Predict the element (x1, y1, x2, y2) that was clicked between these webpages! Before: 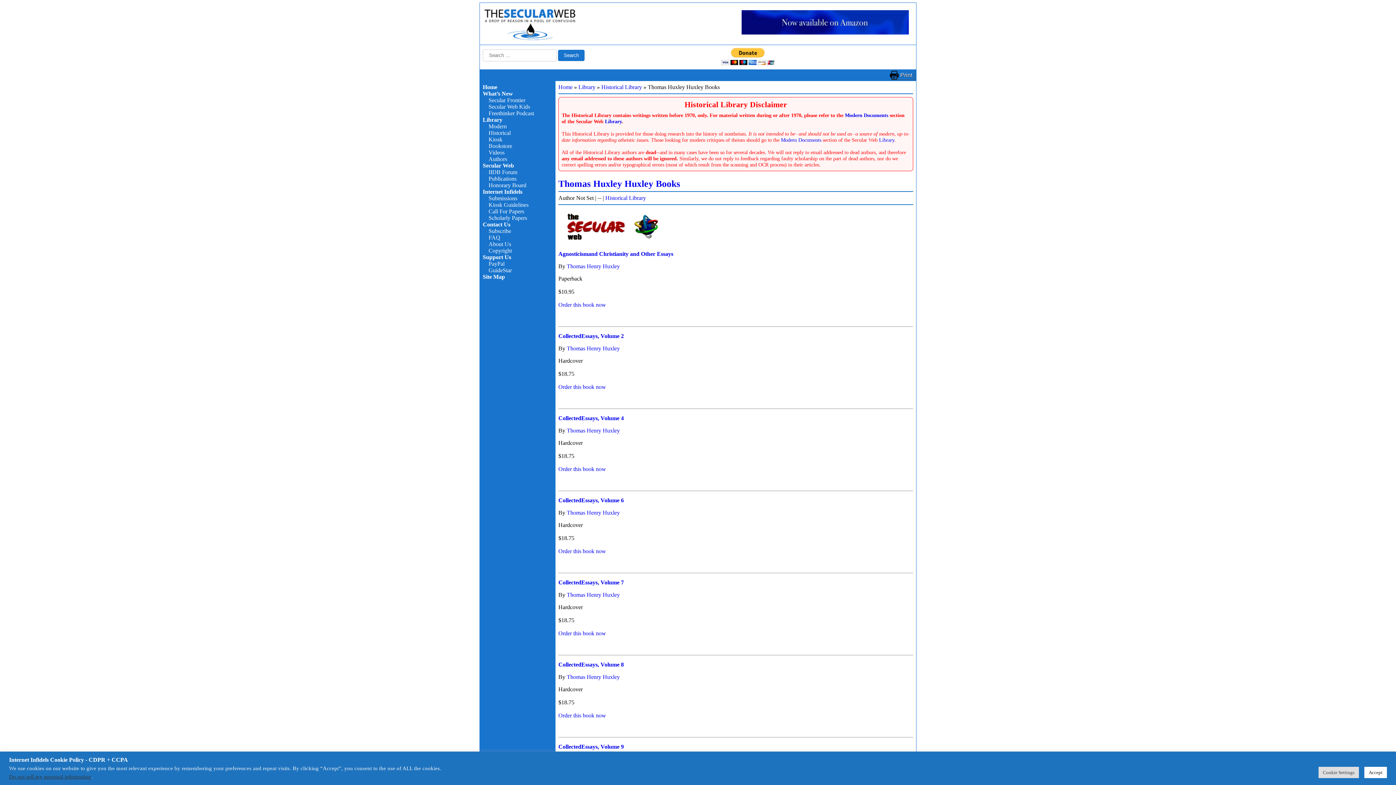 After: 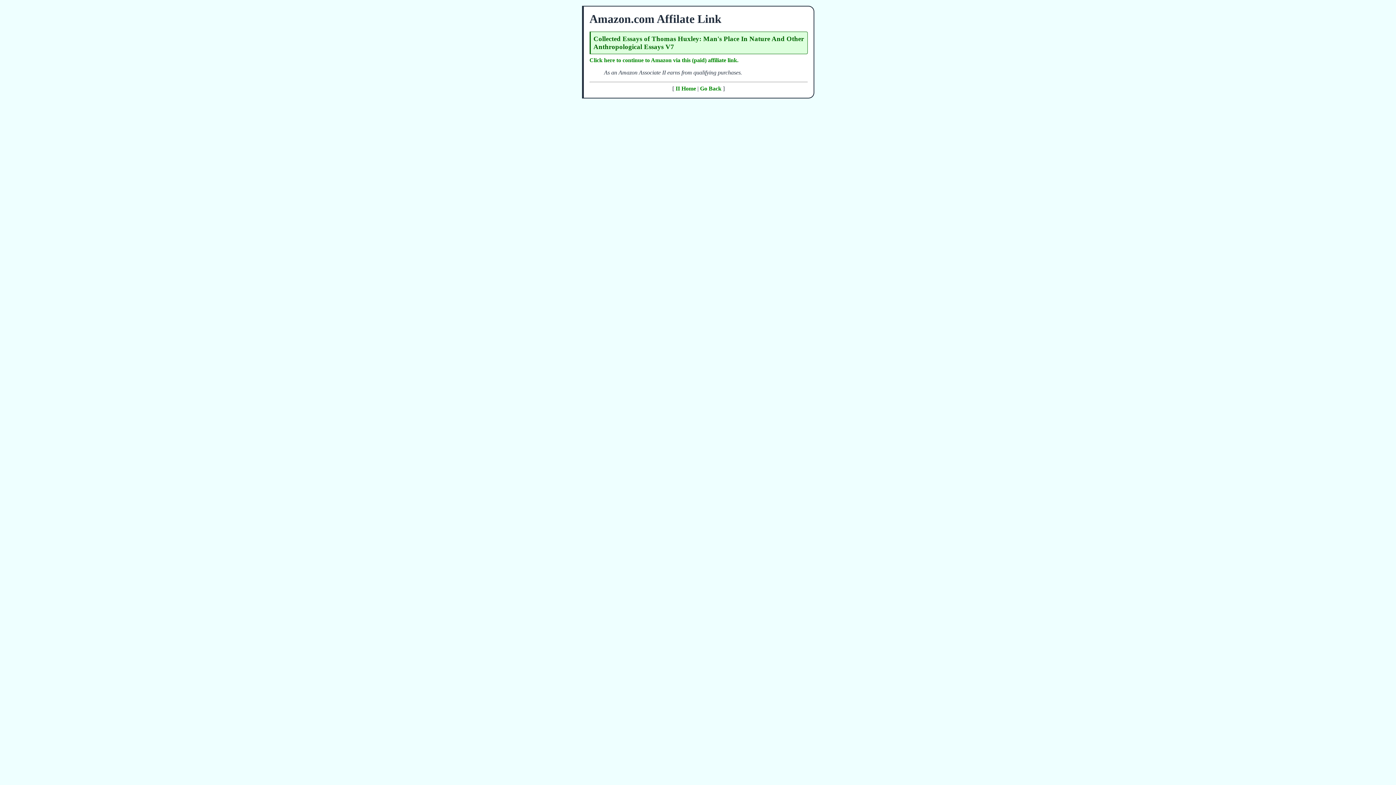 Action: bbox: (558, 630, 606, 636) label: Order this book now